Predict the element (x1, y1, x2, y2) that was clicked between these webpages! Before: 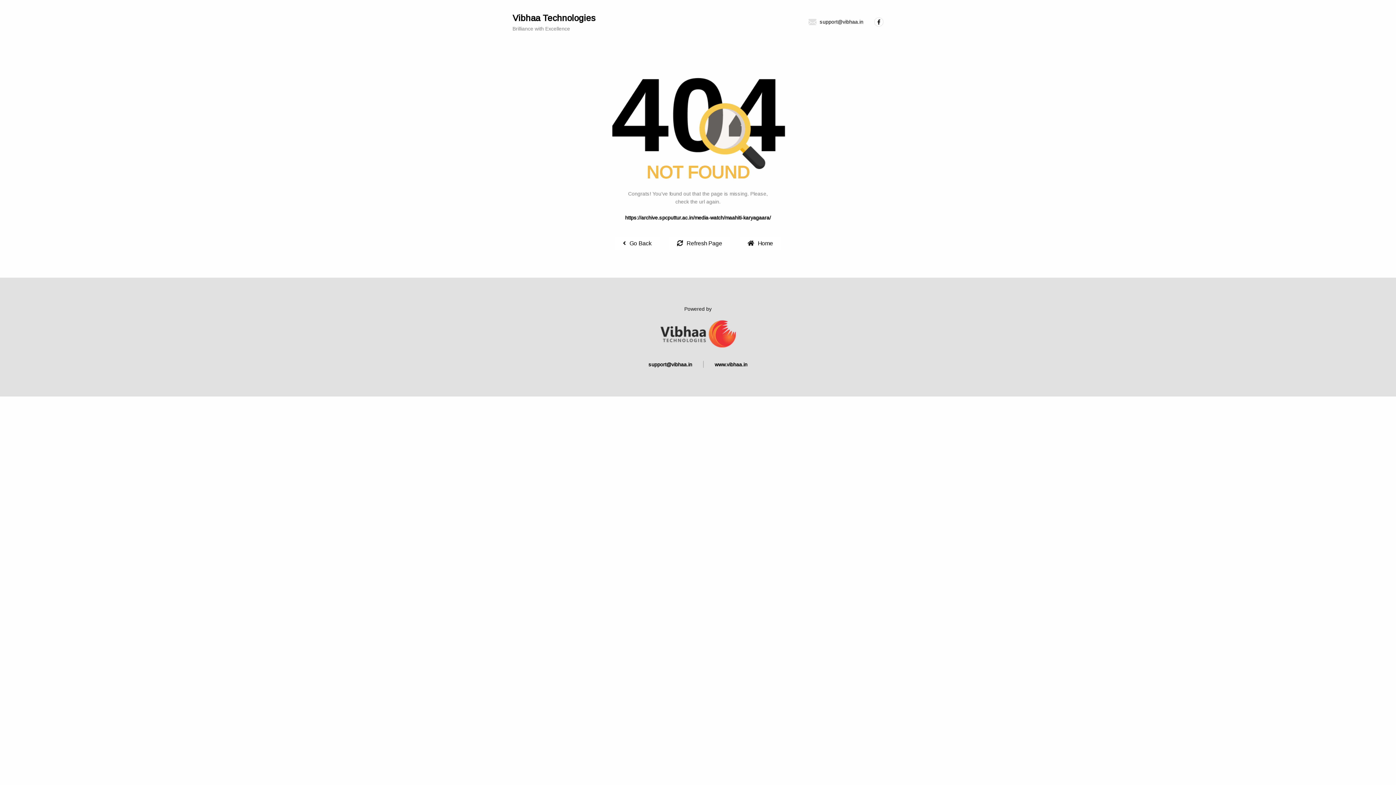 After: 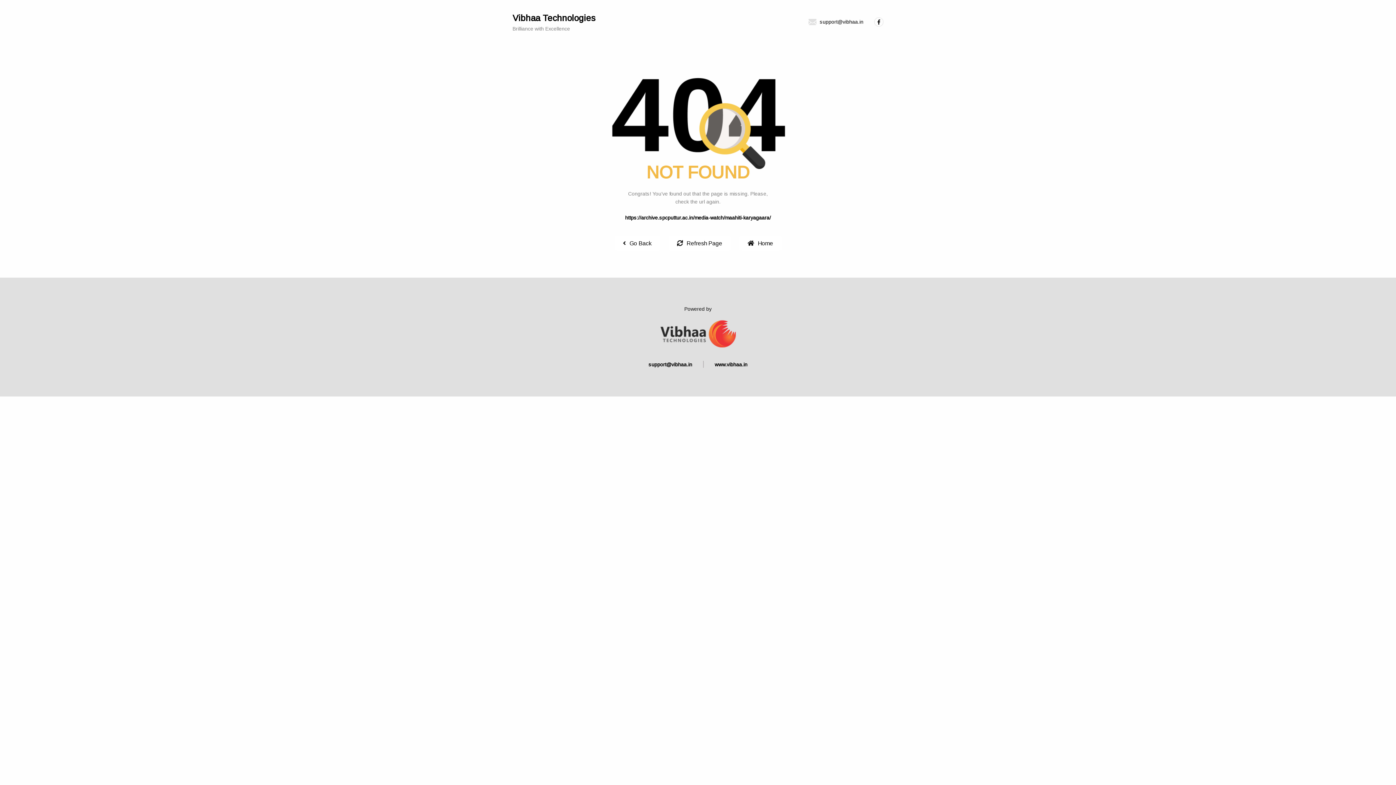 Action: bbox: (668, 236, 730, 250) label: Refresh Page